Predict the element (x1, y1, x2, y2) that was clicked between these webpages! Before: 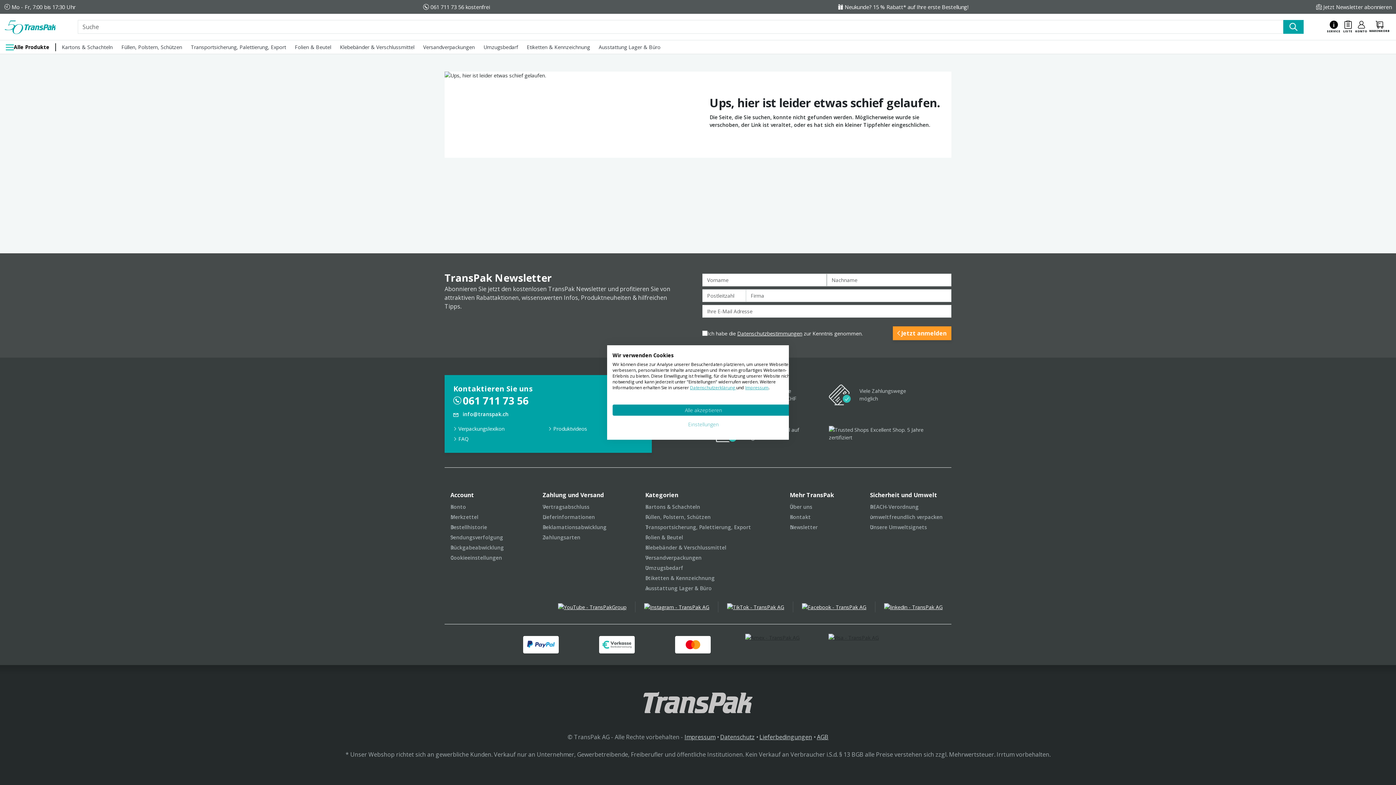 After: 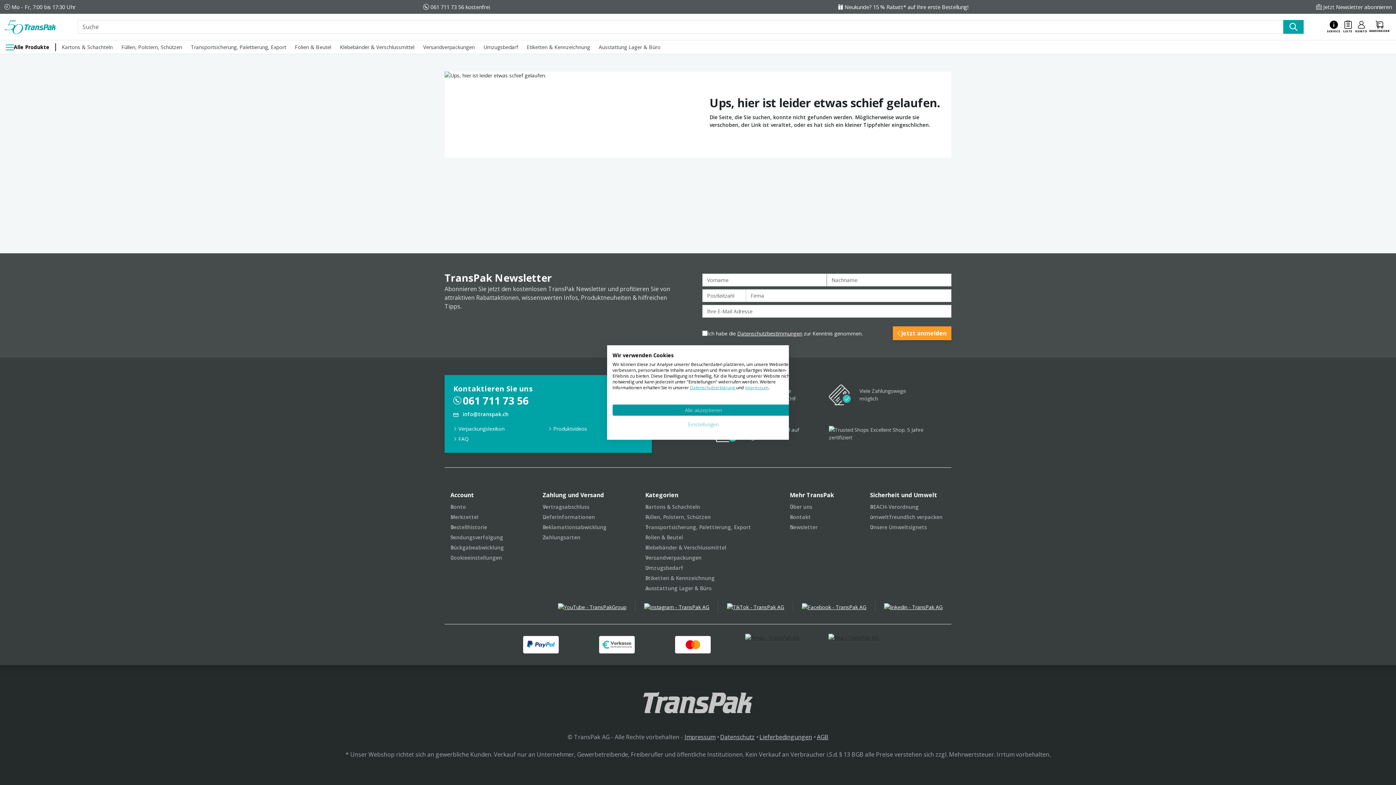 Action: bbox: (884, 603, 942, 610)